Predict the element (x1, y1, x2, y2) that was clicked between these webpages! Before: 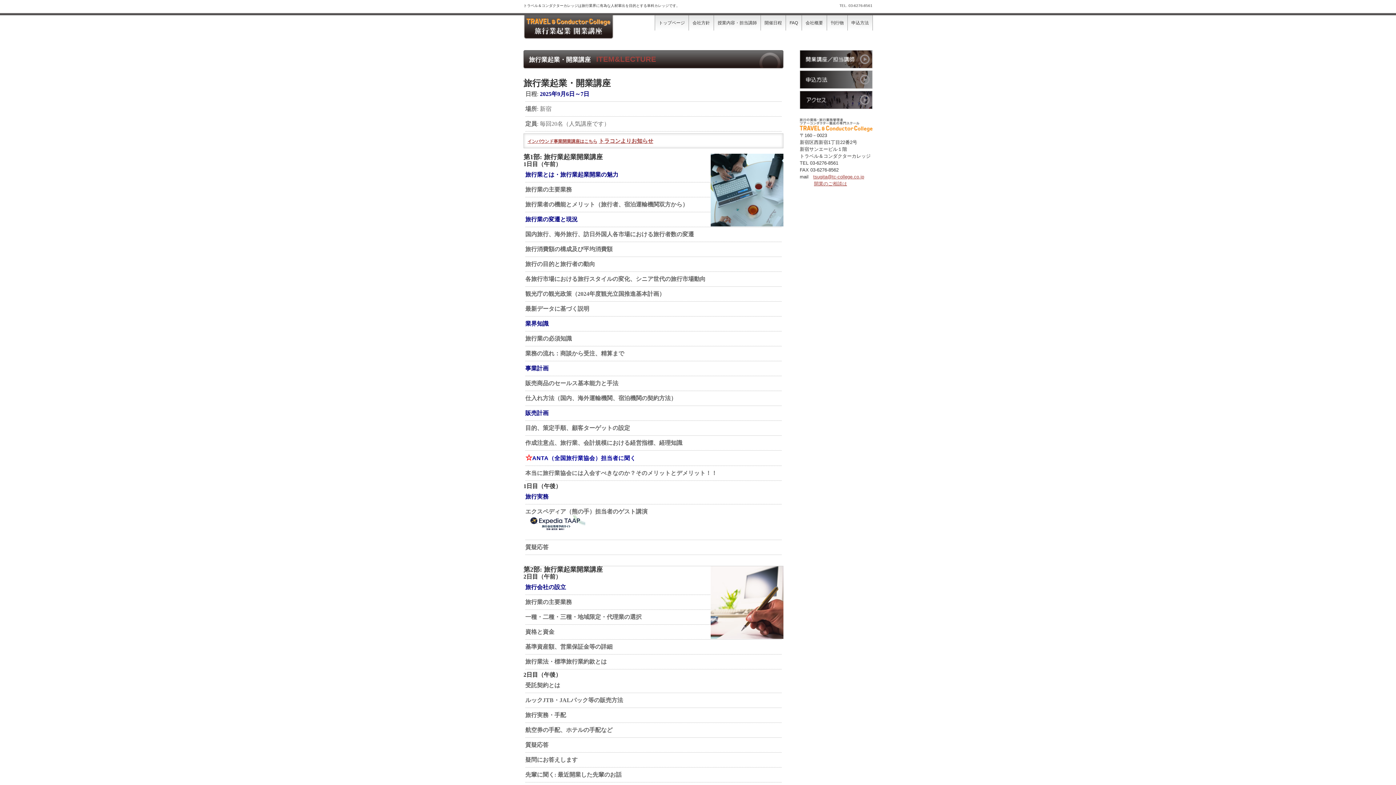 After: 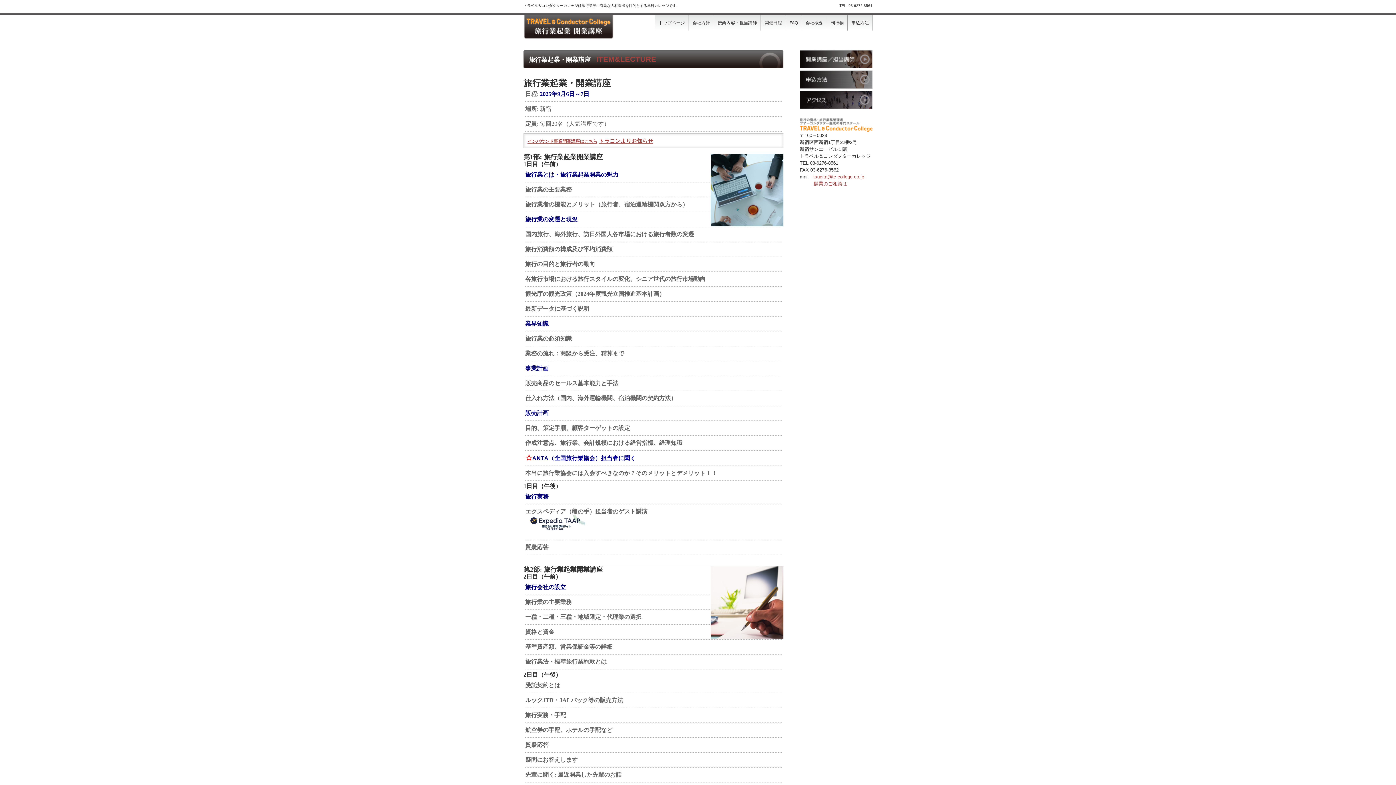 Action: label: tsugita@tc-college.co.jp bbox: (813, 174, 864, 179)